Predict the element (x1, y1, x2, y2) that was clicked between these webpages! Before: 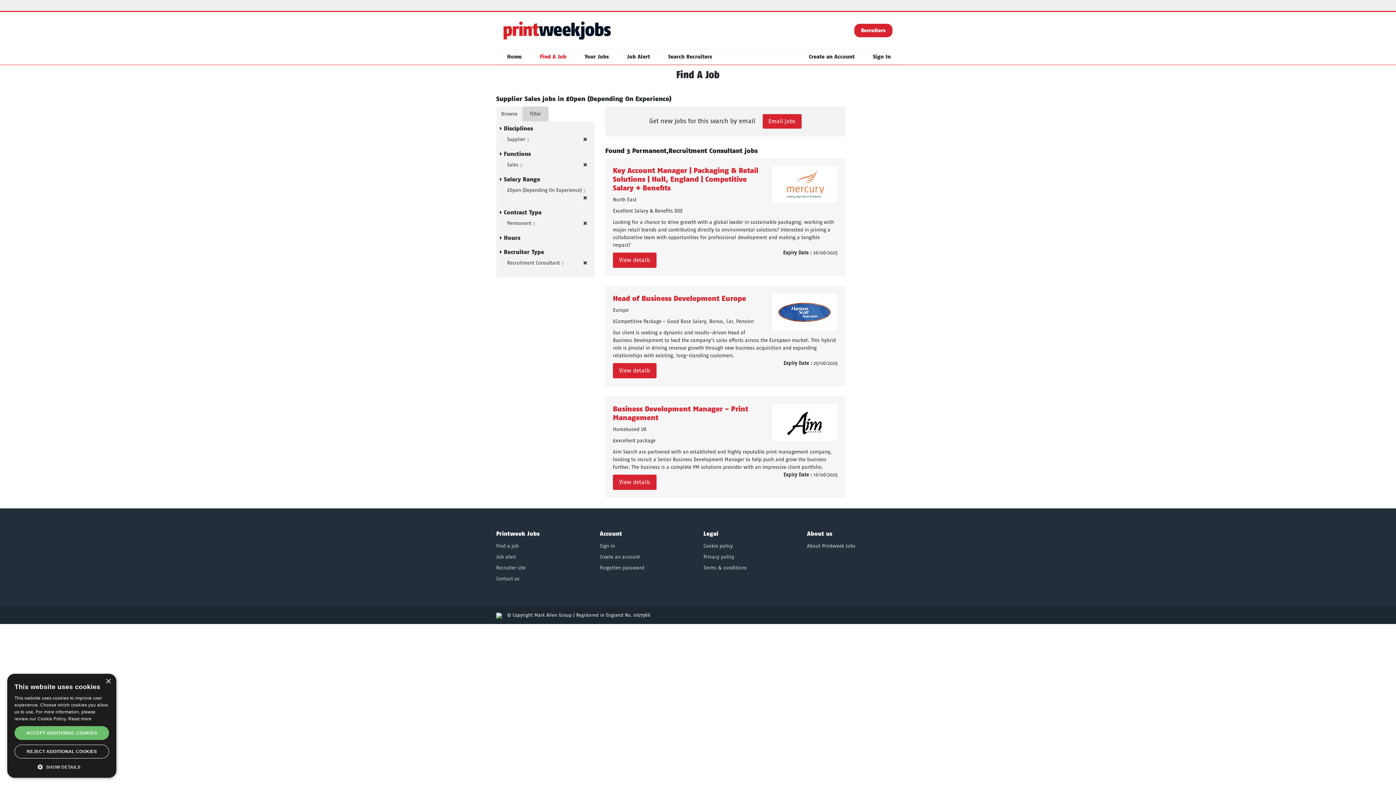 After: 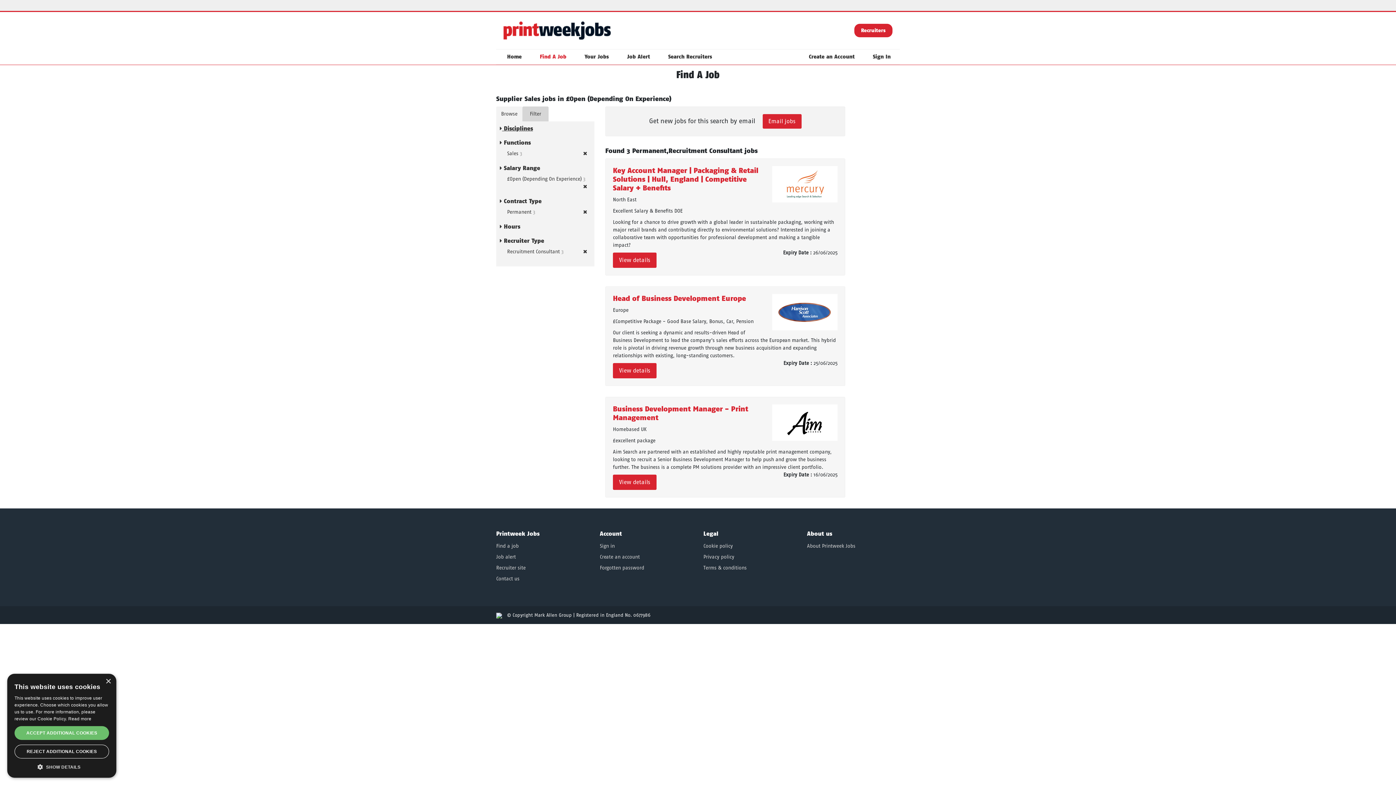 Action: label:  Disciplines bbox: (500, 125, 533, 131)